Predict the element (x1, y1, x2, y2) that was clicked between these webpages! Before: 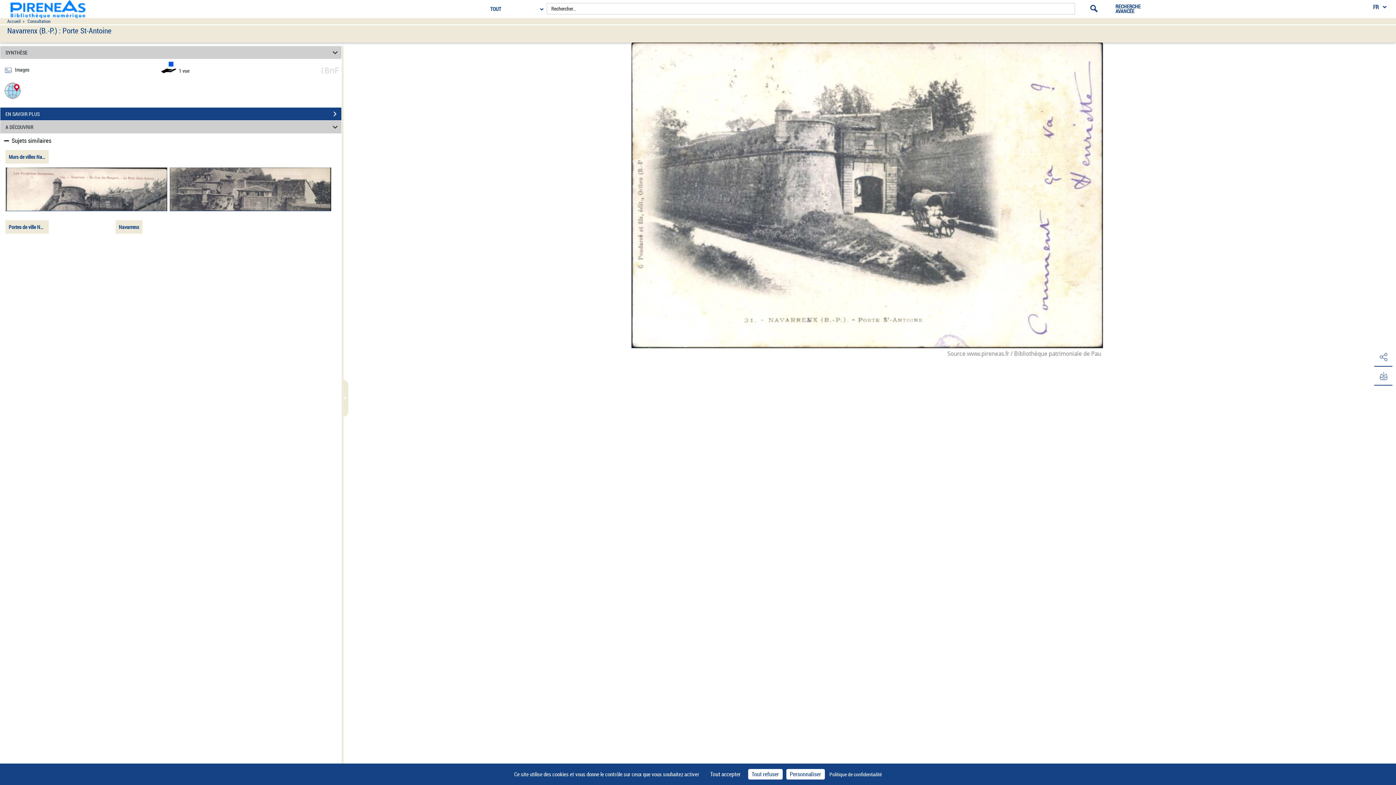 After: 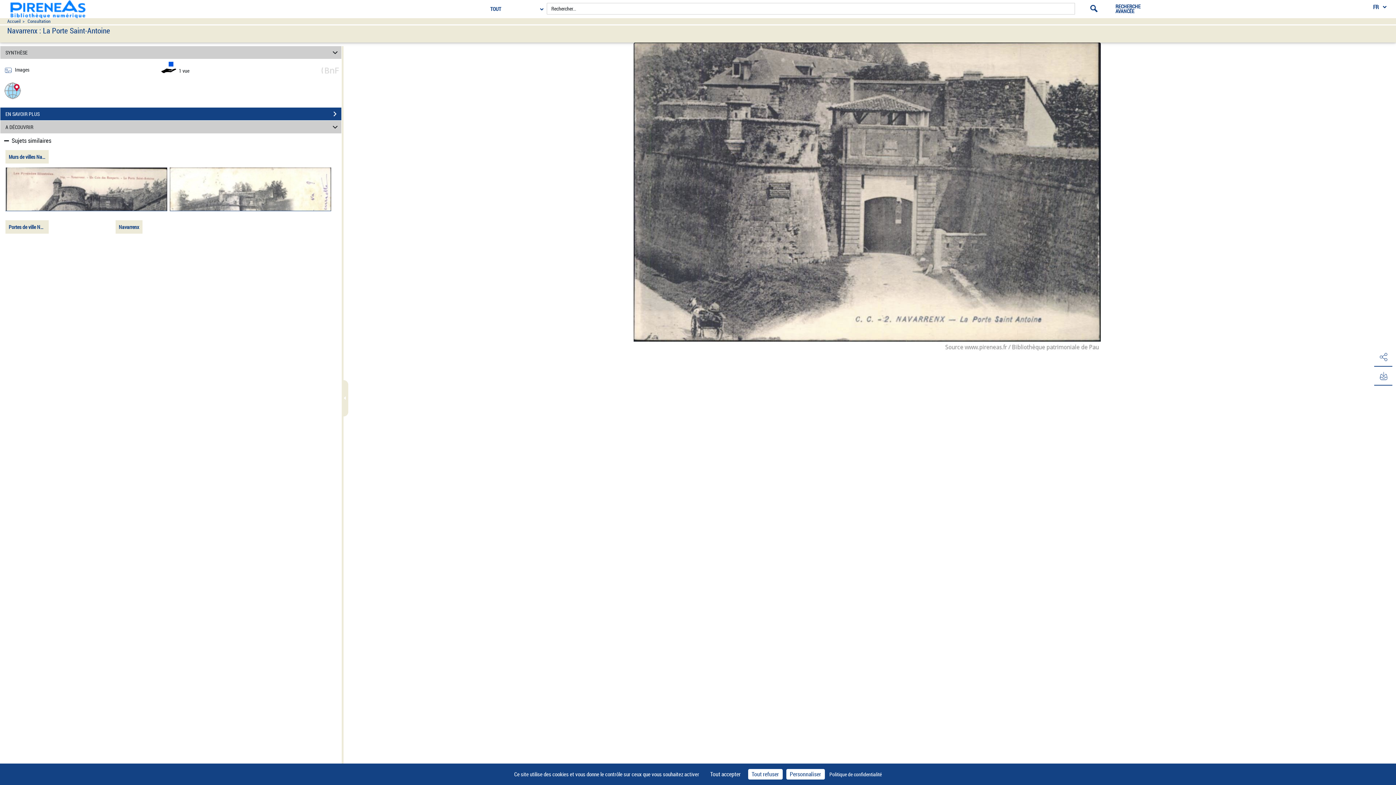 Action: bbox: (169, 167, 331, 210)